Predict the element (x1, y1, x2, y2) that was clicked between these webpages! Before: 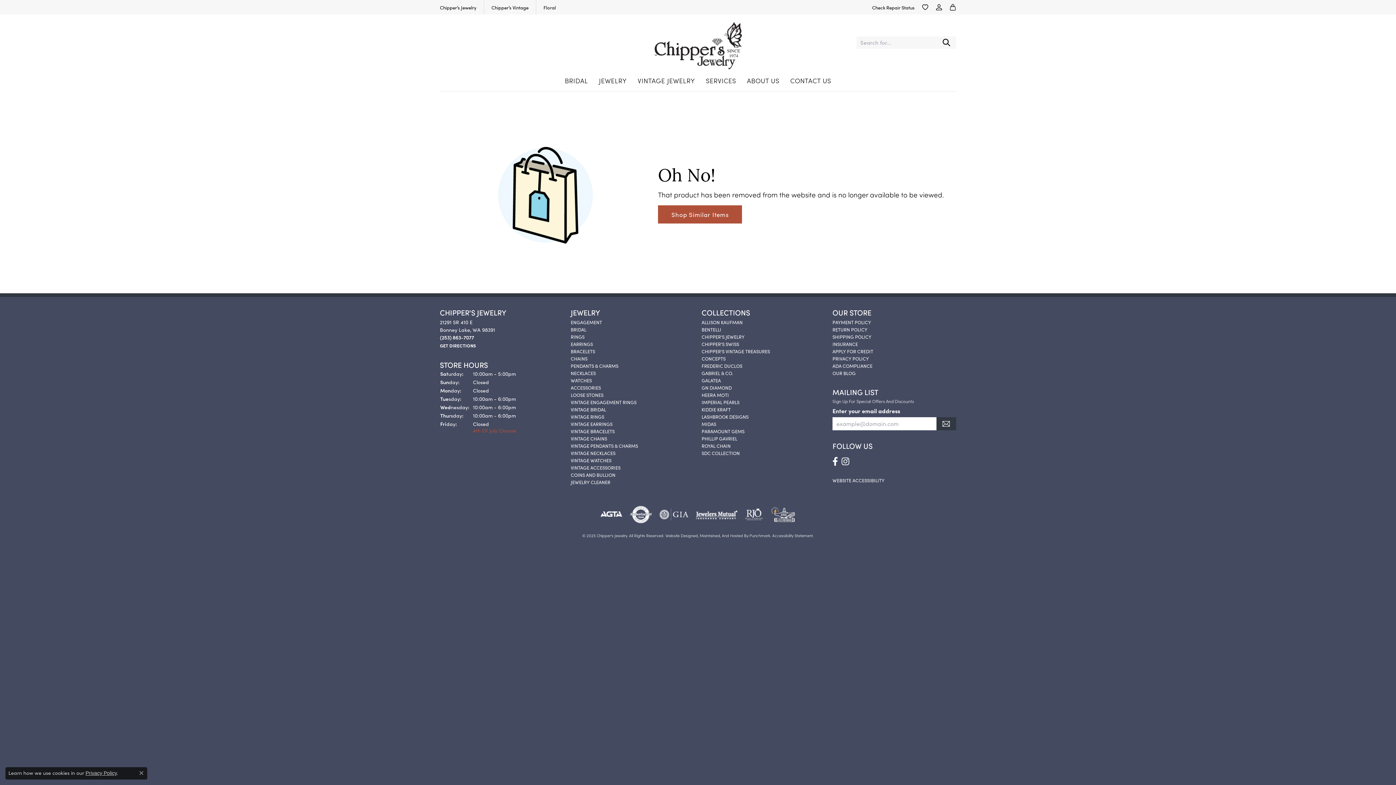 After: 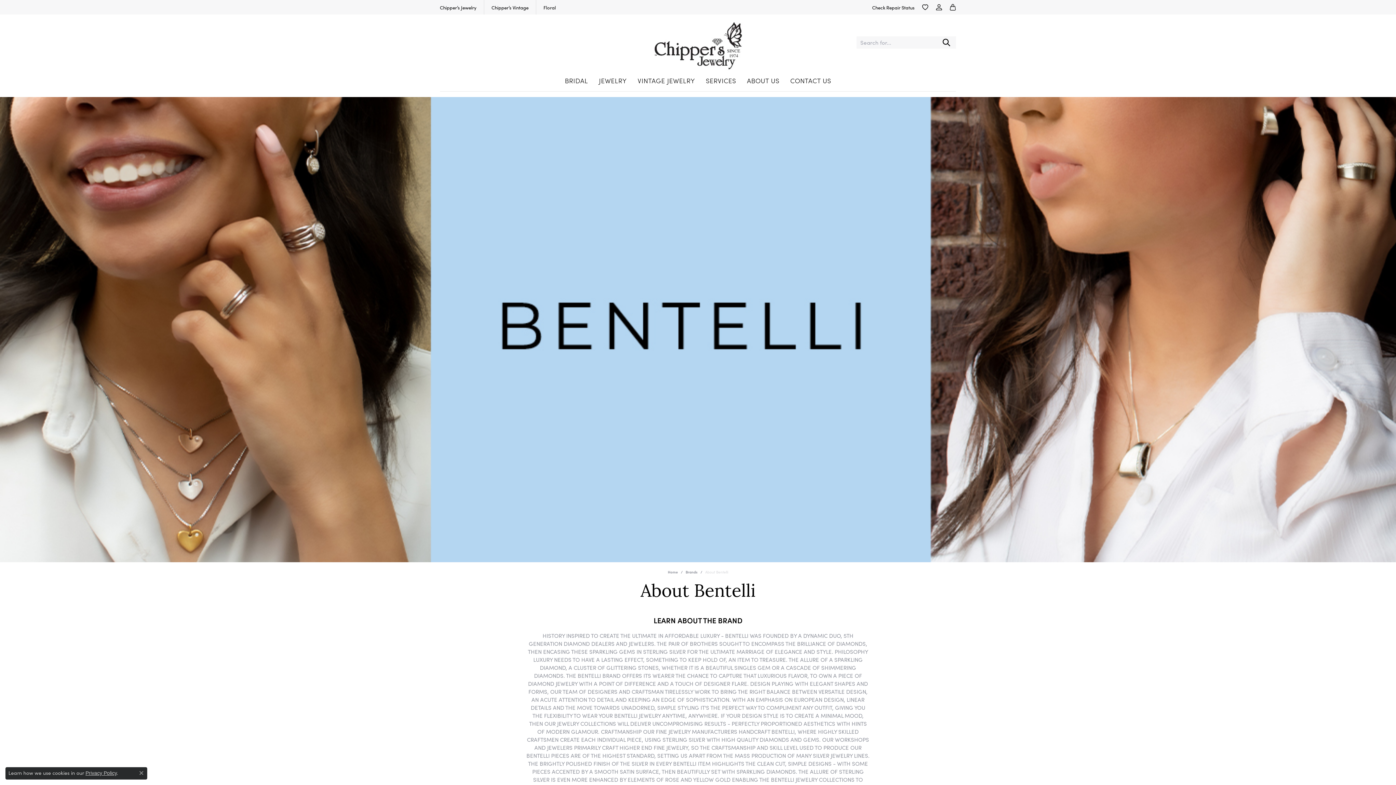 Action: label: BENTELLI bbox: (701, 326, 721, 332)